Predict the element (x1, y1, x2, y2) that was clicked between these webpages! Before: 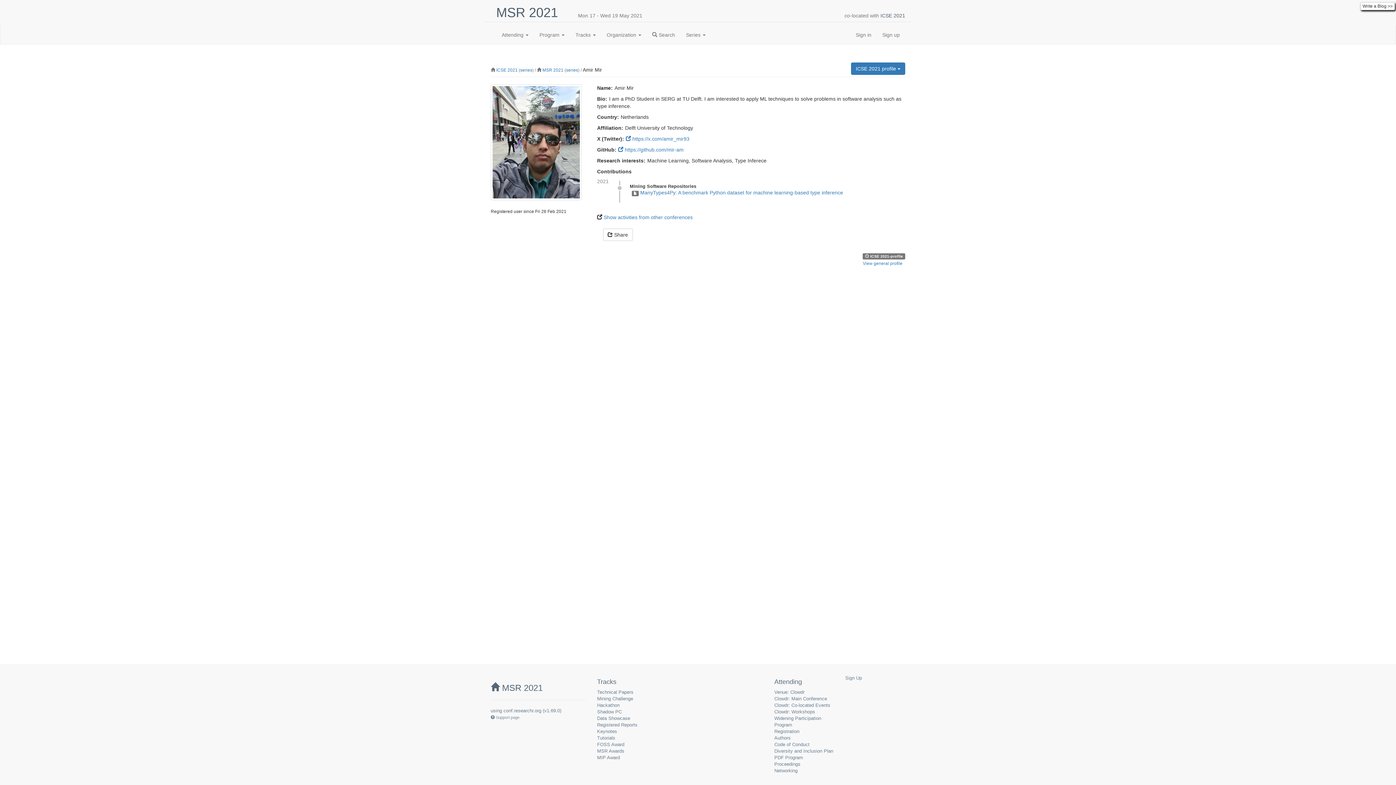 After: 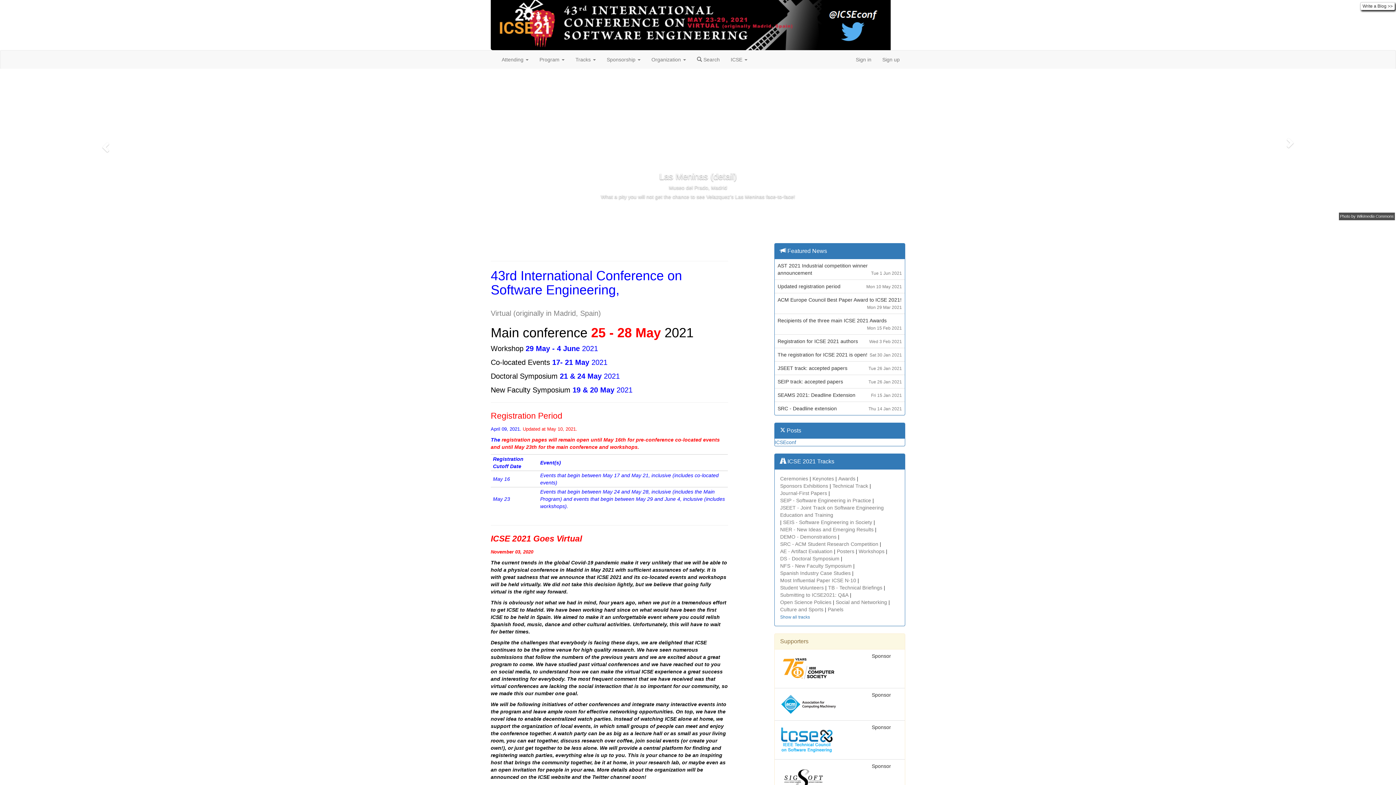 Action: label: ICSE 2021 bbox: (496, 67, 517, 72)